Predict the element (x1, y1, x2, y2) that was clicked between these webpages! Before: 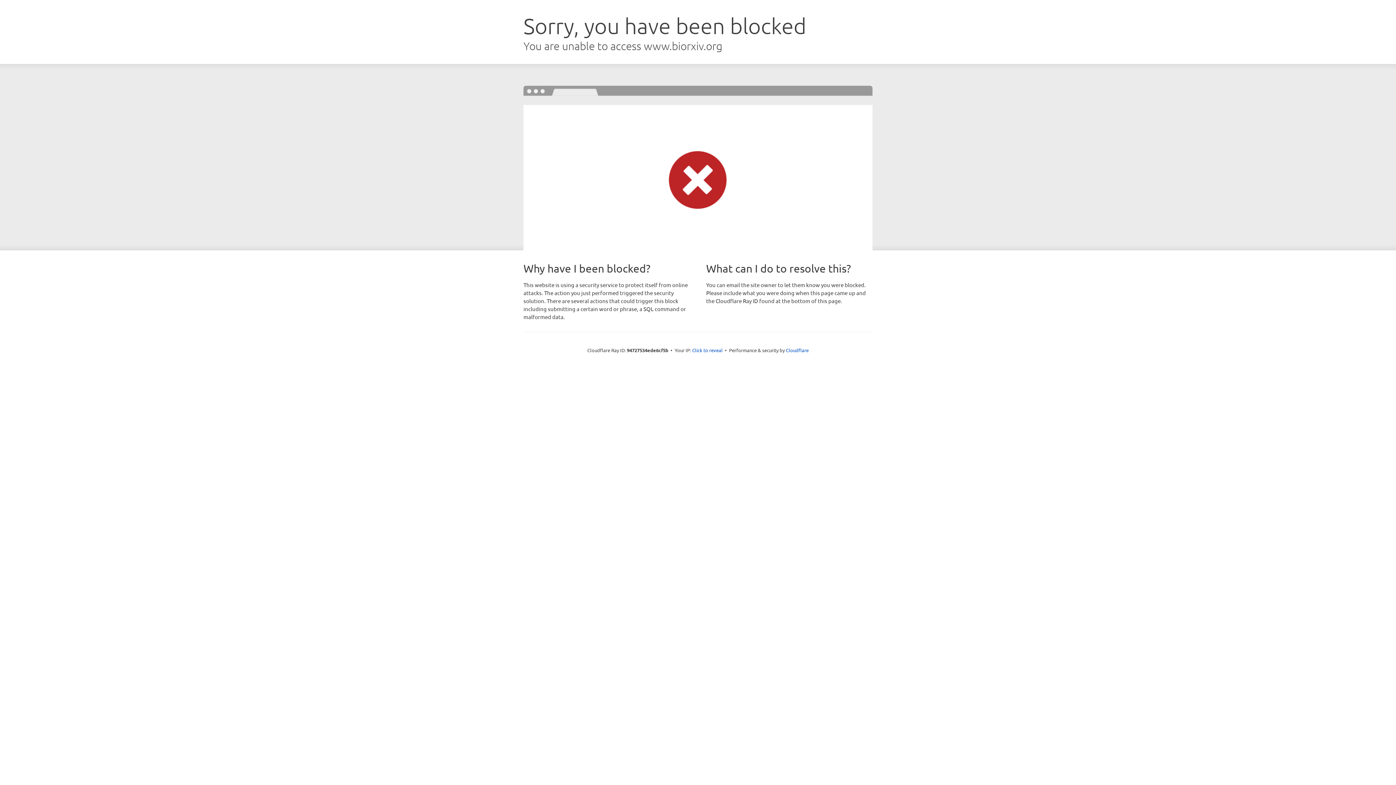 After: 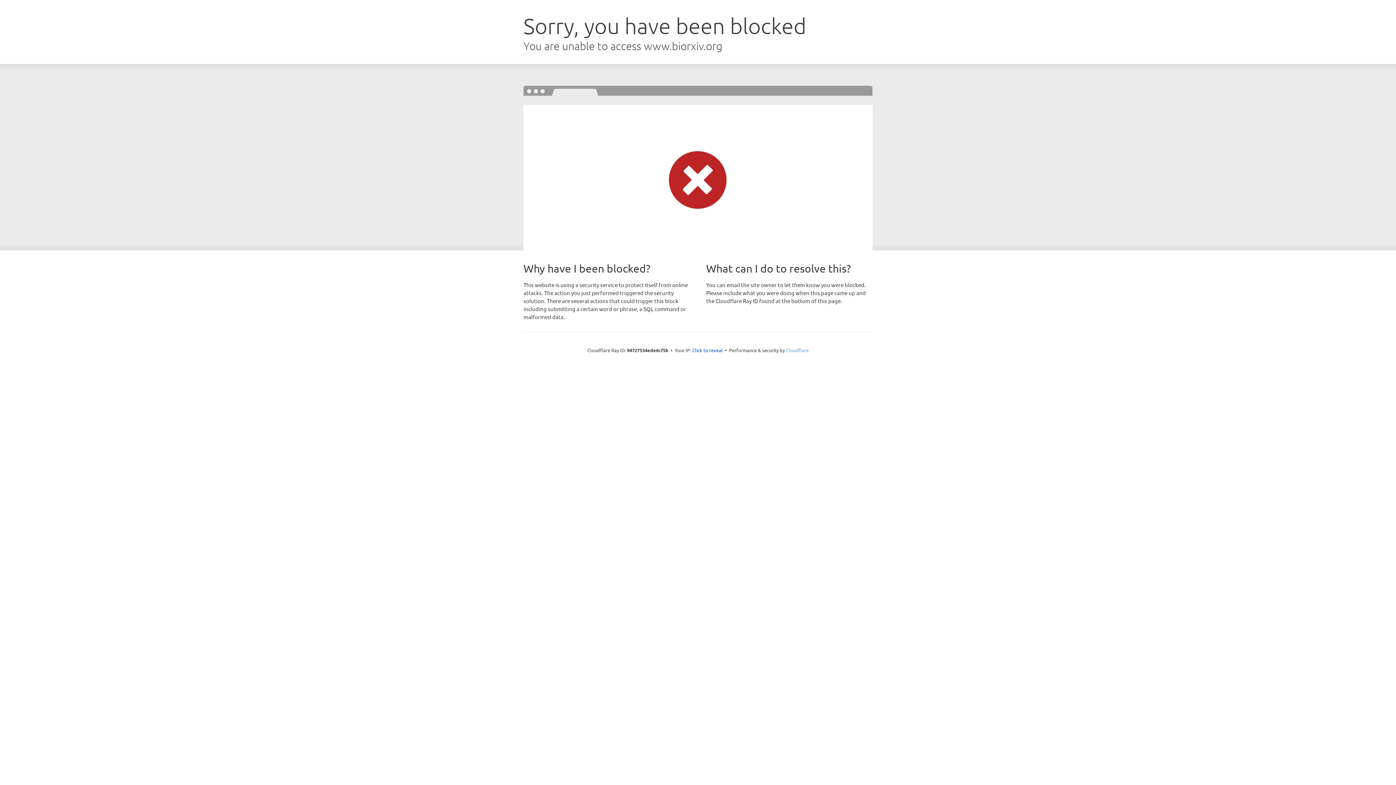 Action: bbox: (786, 347, 808, 353) label: Cloudflare